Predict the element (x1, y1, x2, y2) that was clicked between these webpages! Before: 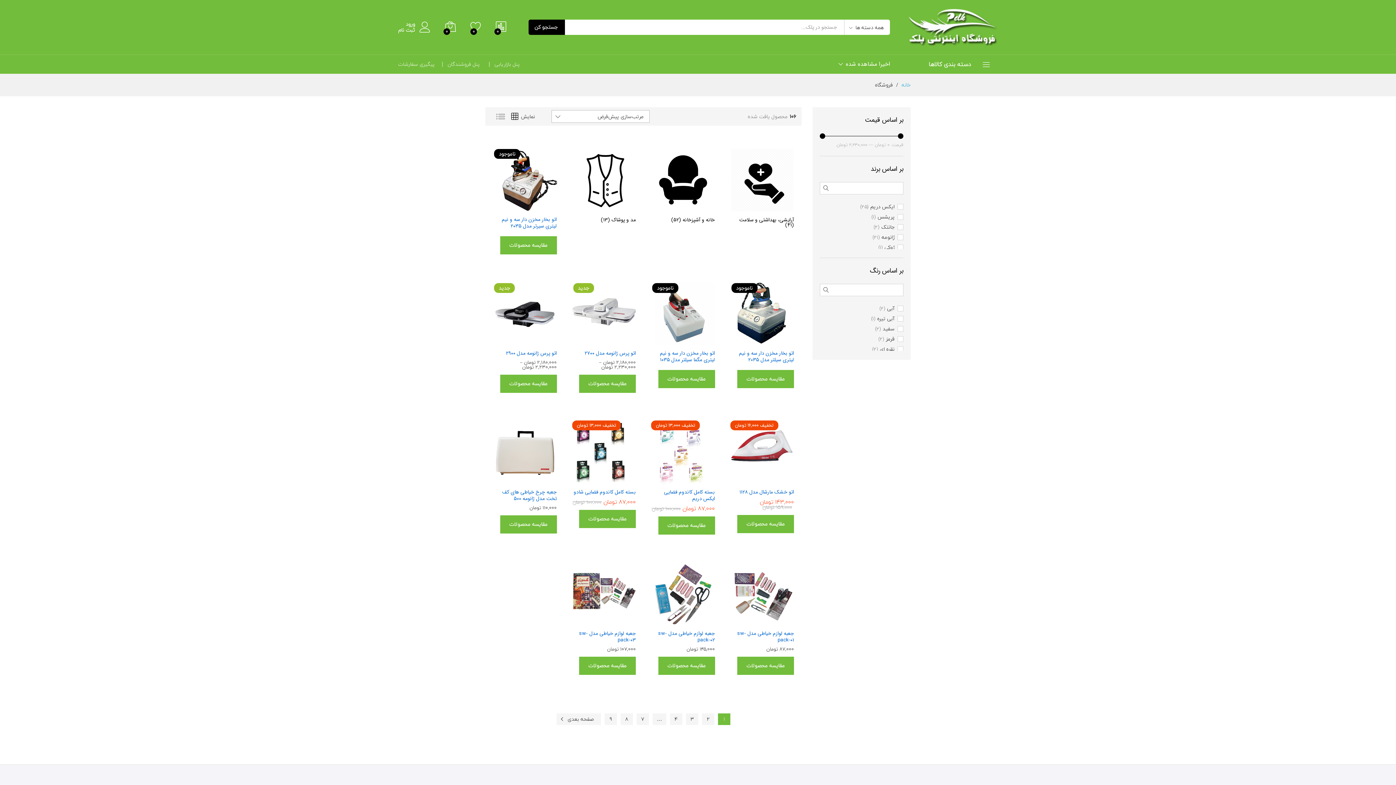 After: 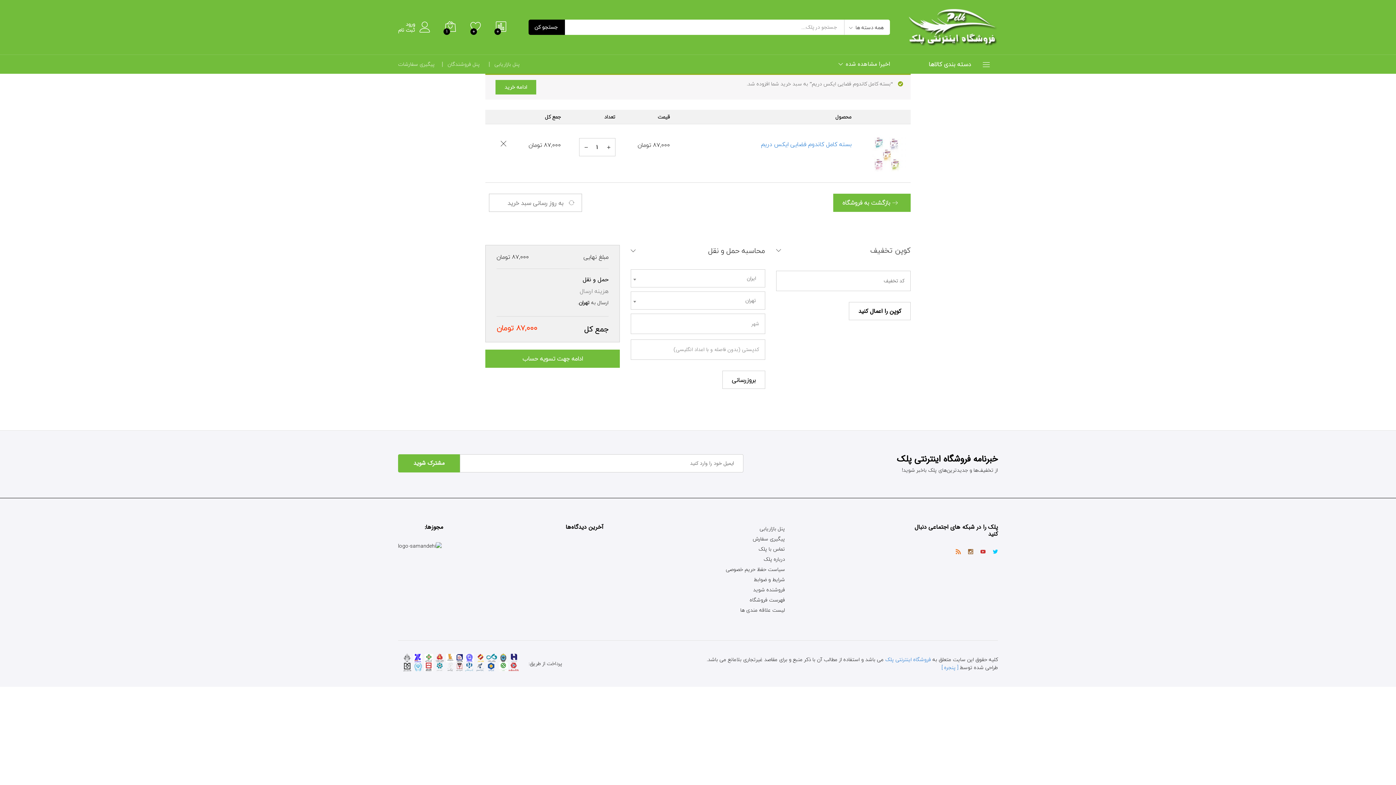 Action: label: افزودن “بسته کامل کاندوم فضایی ایکس دریم” به سبد bbox: (699, 474, 712, 486)